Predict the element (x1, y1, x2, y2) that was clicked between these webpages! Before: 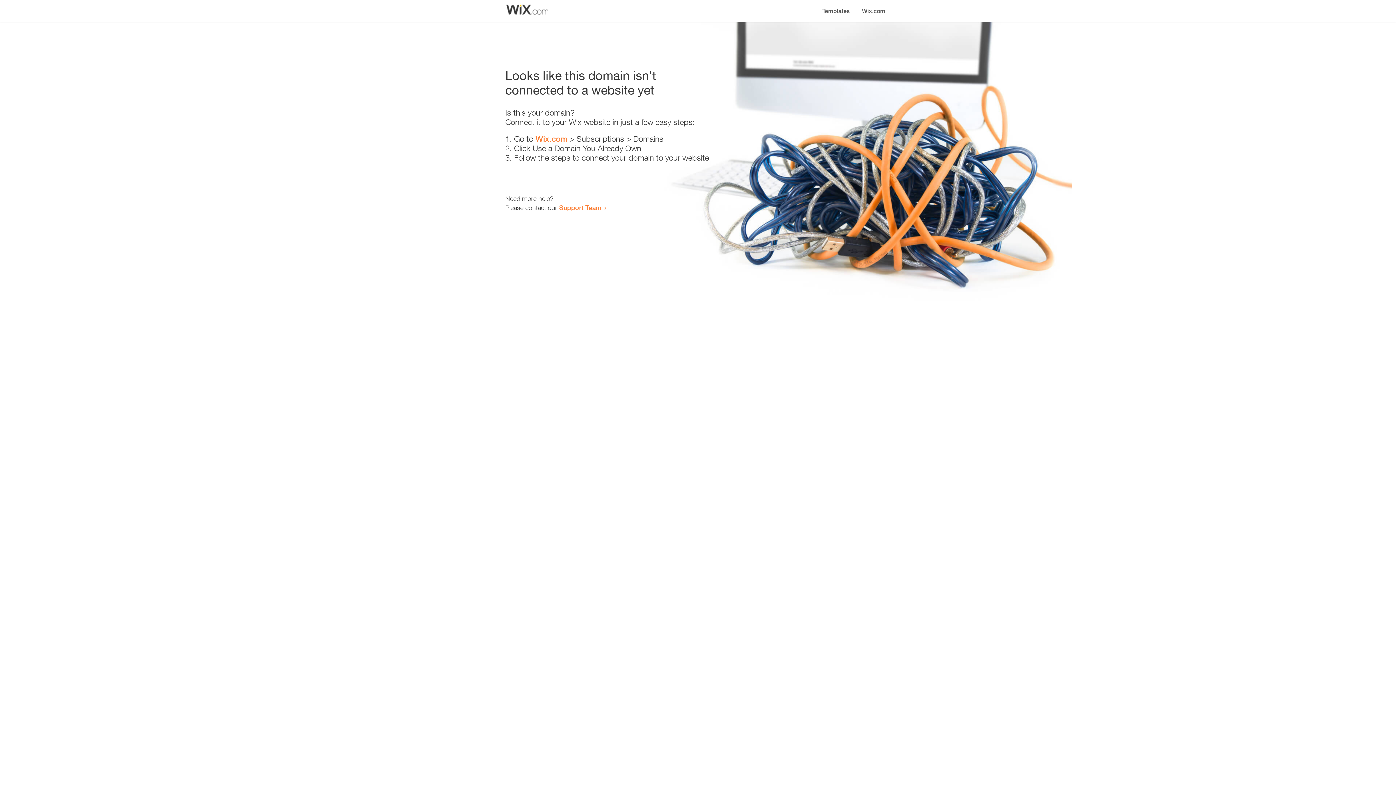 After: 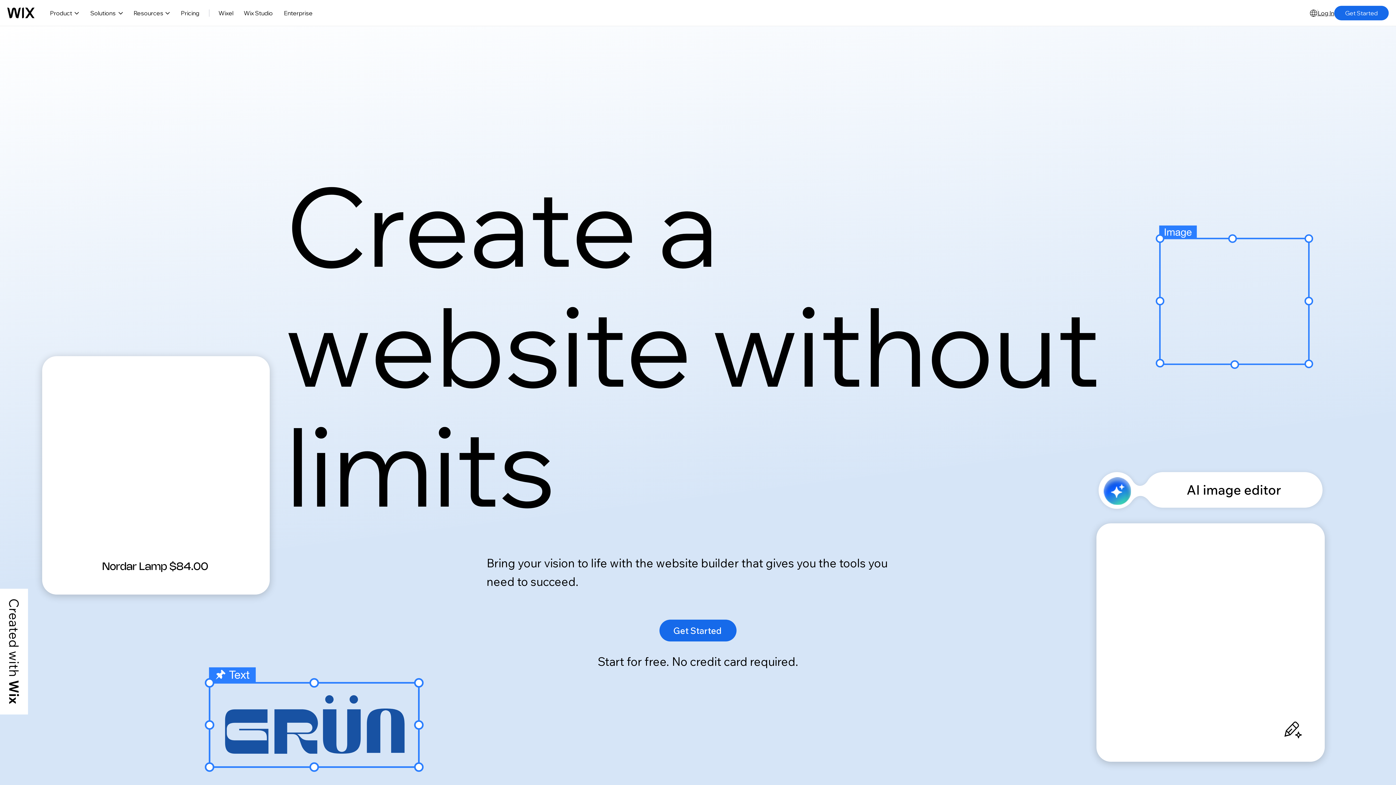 Action: bbox: (535, 134, 567, 143) label: Wix.com